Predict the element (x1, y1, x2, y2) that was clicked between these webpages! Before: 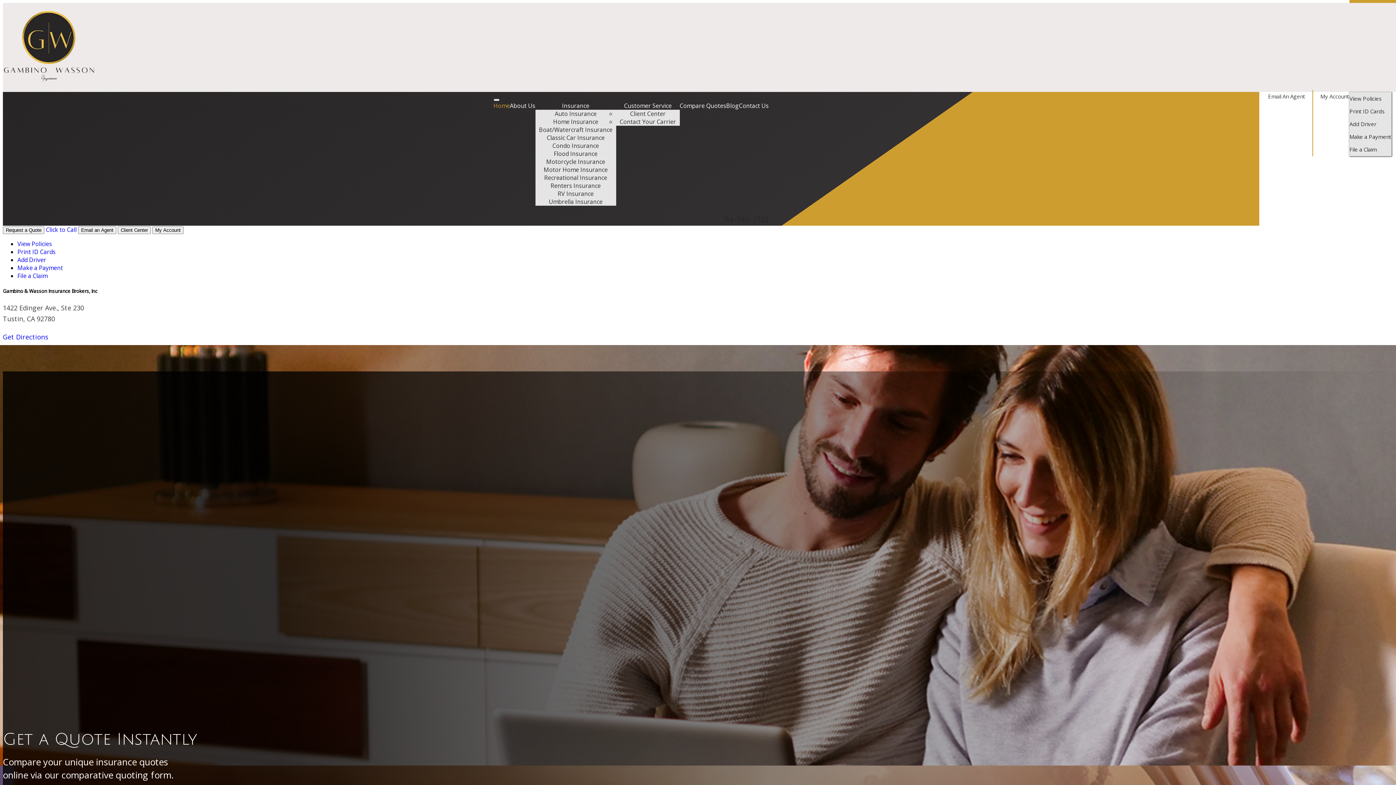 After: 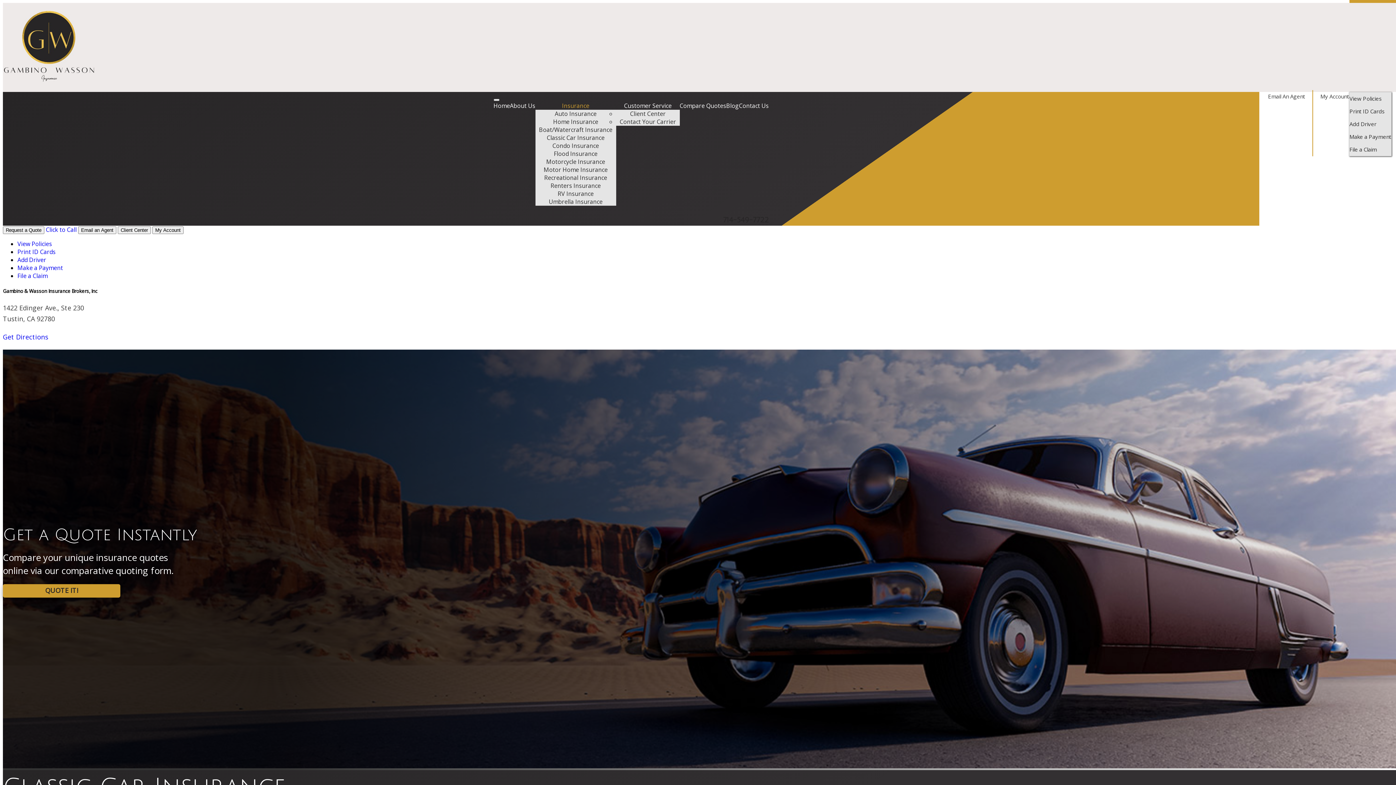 Action: bbox: (543, 132, 608, 143) label: Classic Car Insurance